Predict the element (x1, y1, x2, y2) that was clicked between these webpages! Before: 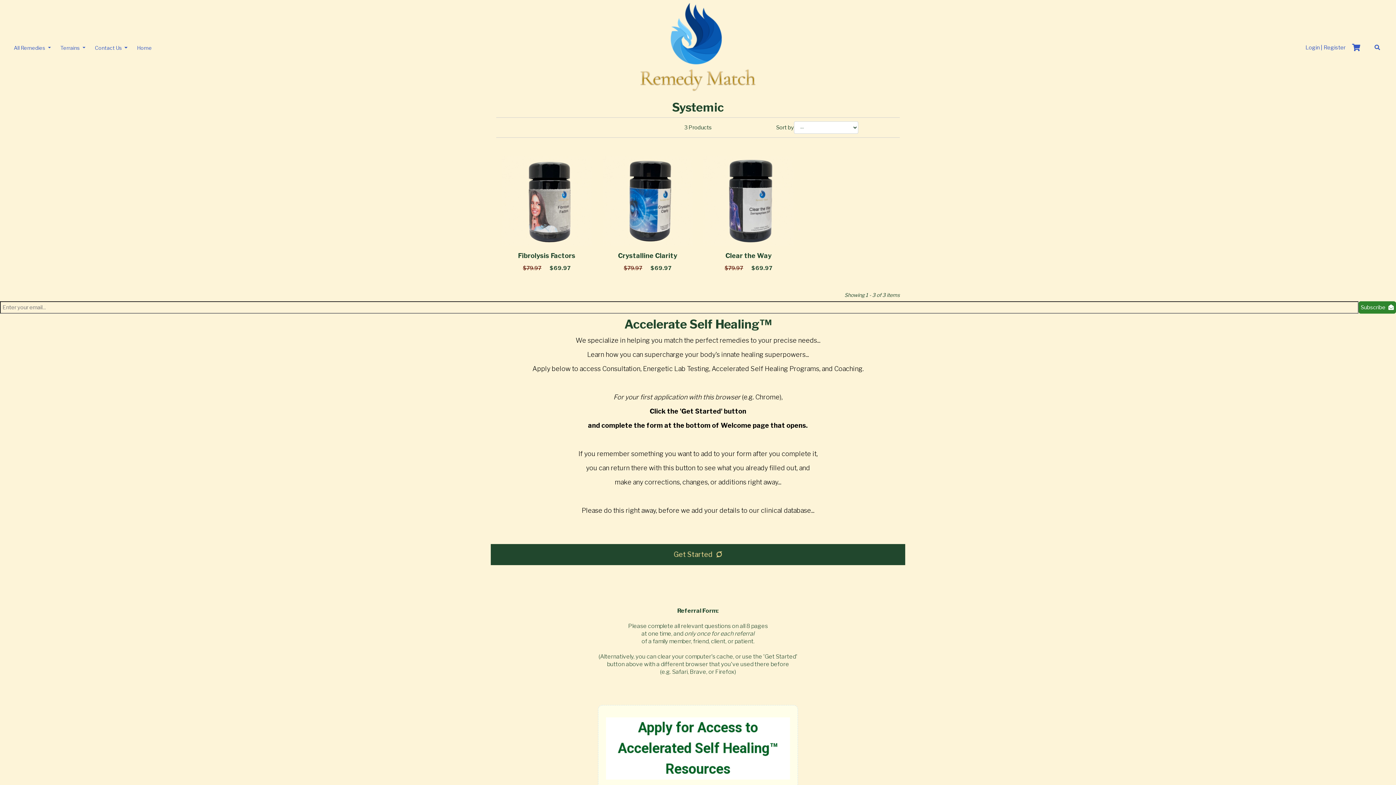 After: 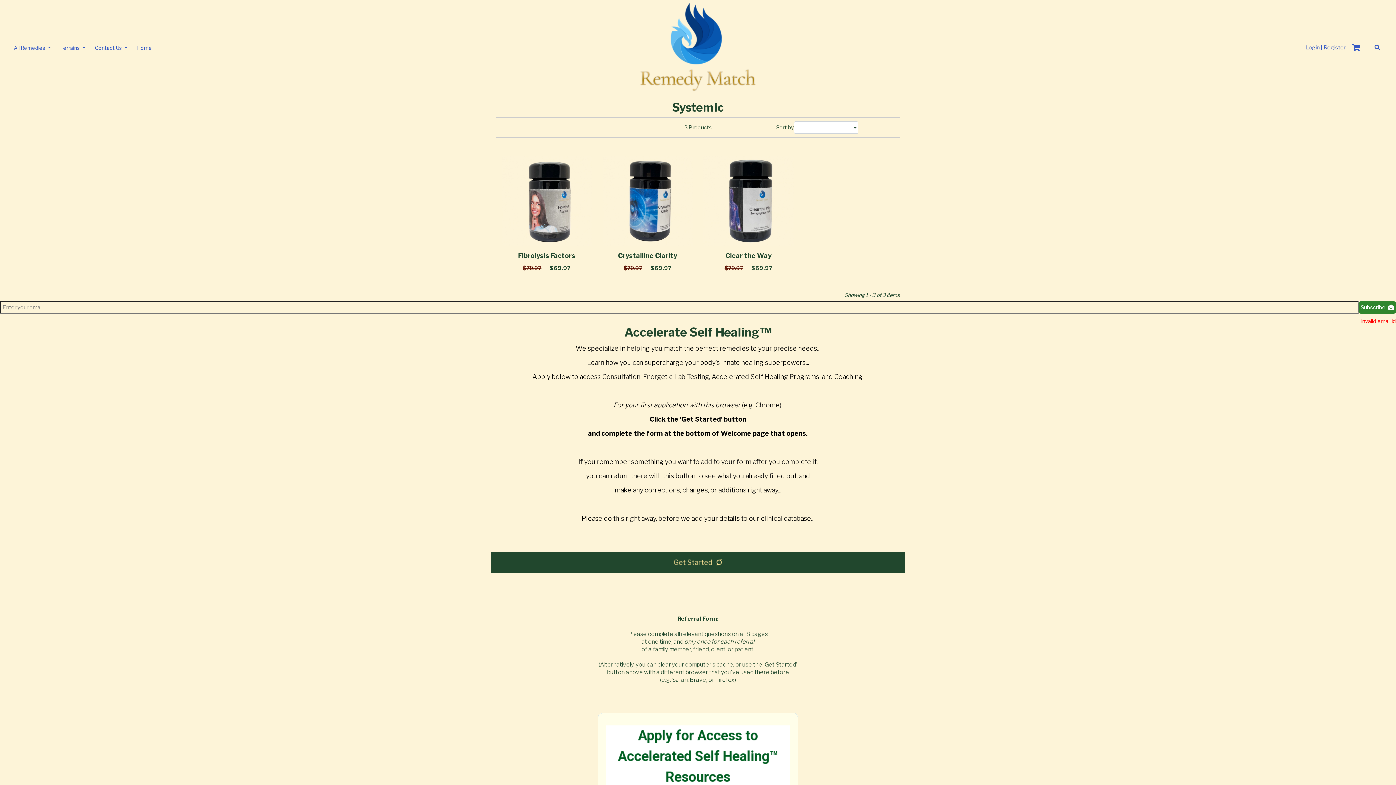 Action: bbox: (1358, 301, 1396, 313) label: Subscribe 